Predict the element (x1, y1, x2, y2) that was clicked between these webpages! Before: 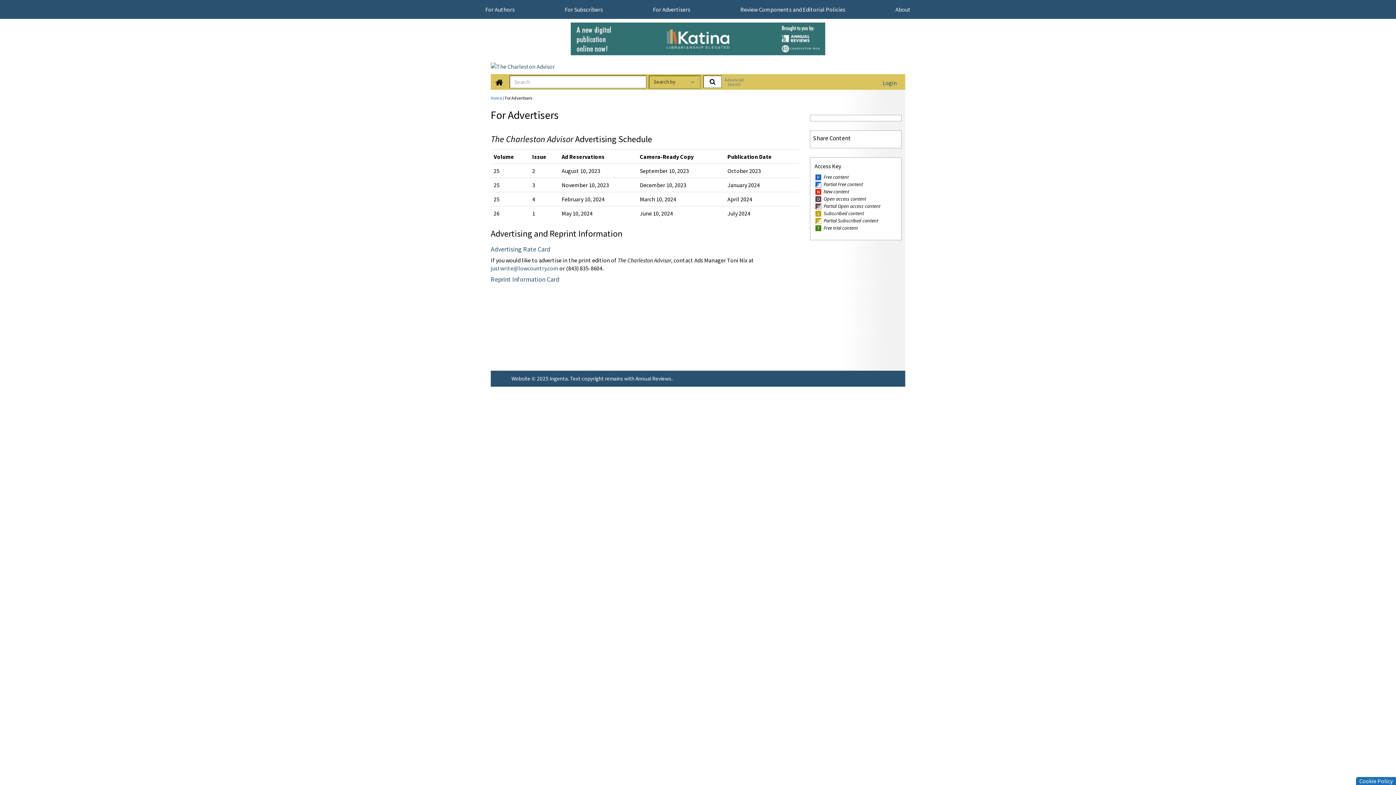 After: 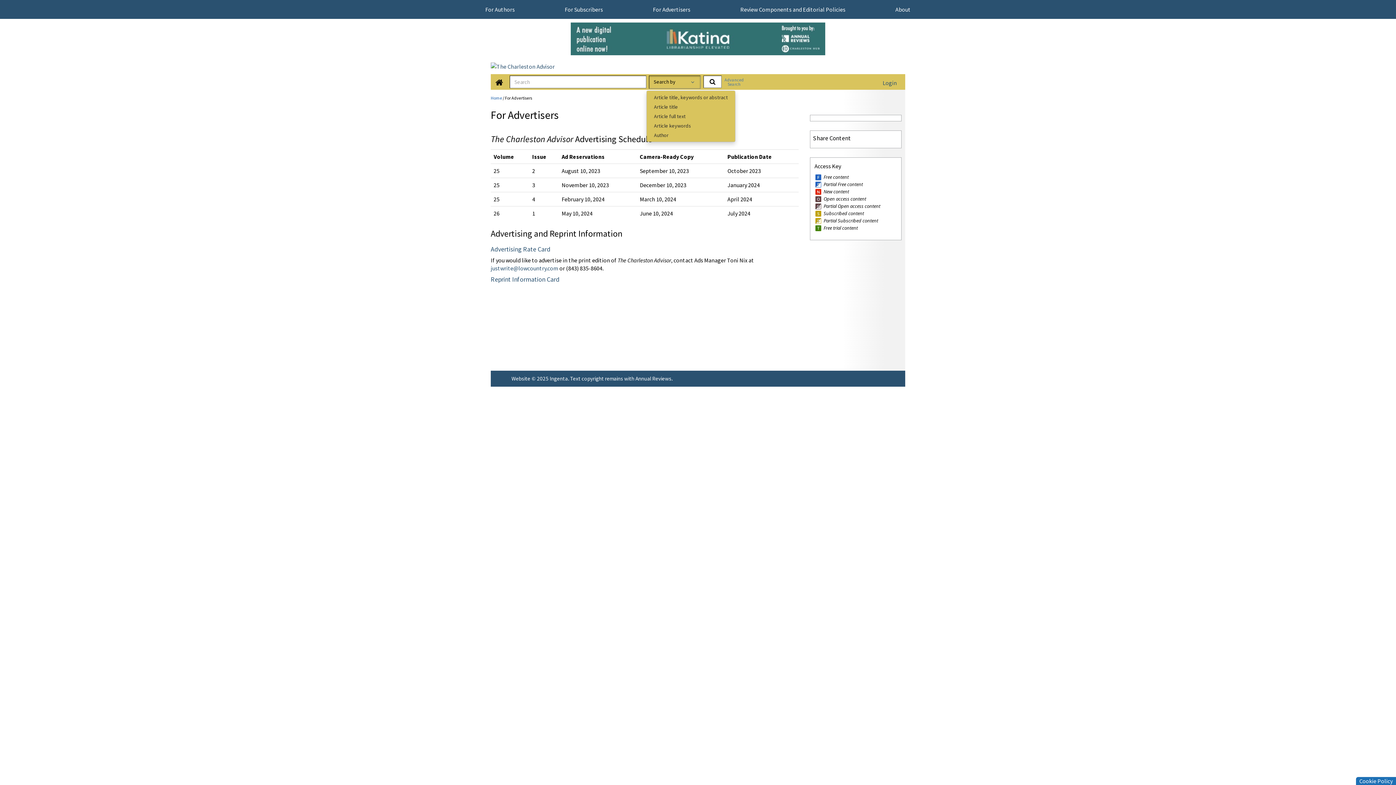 Action: bbox: (649, 75, 700, 88) label: Search by